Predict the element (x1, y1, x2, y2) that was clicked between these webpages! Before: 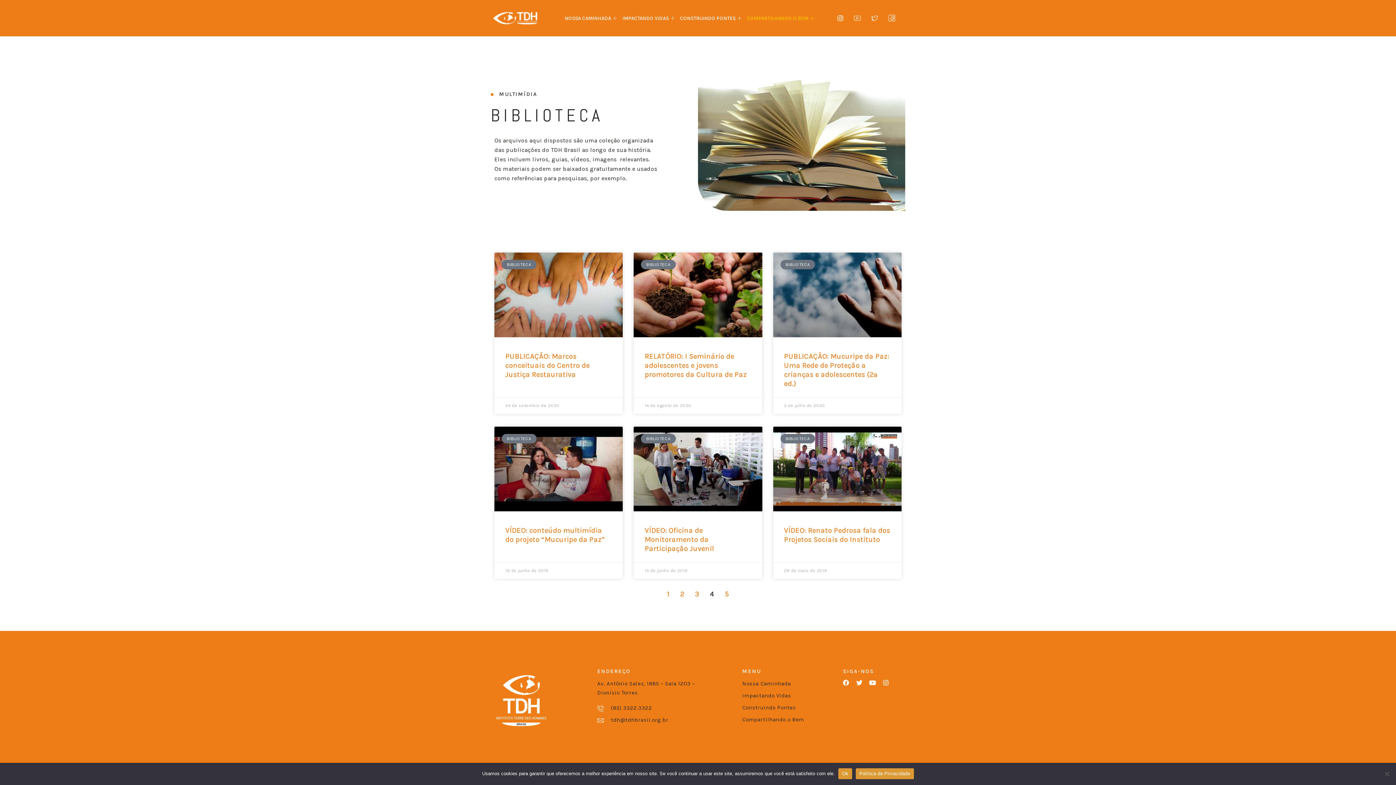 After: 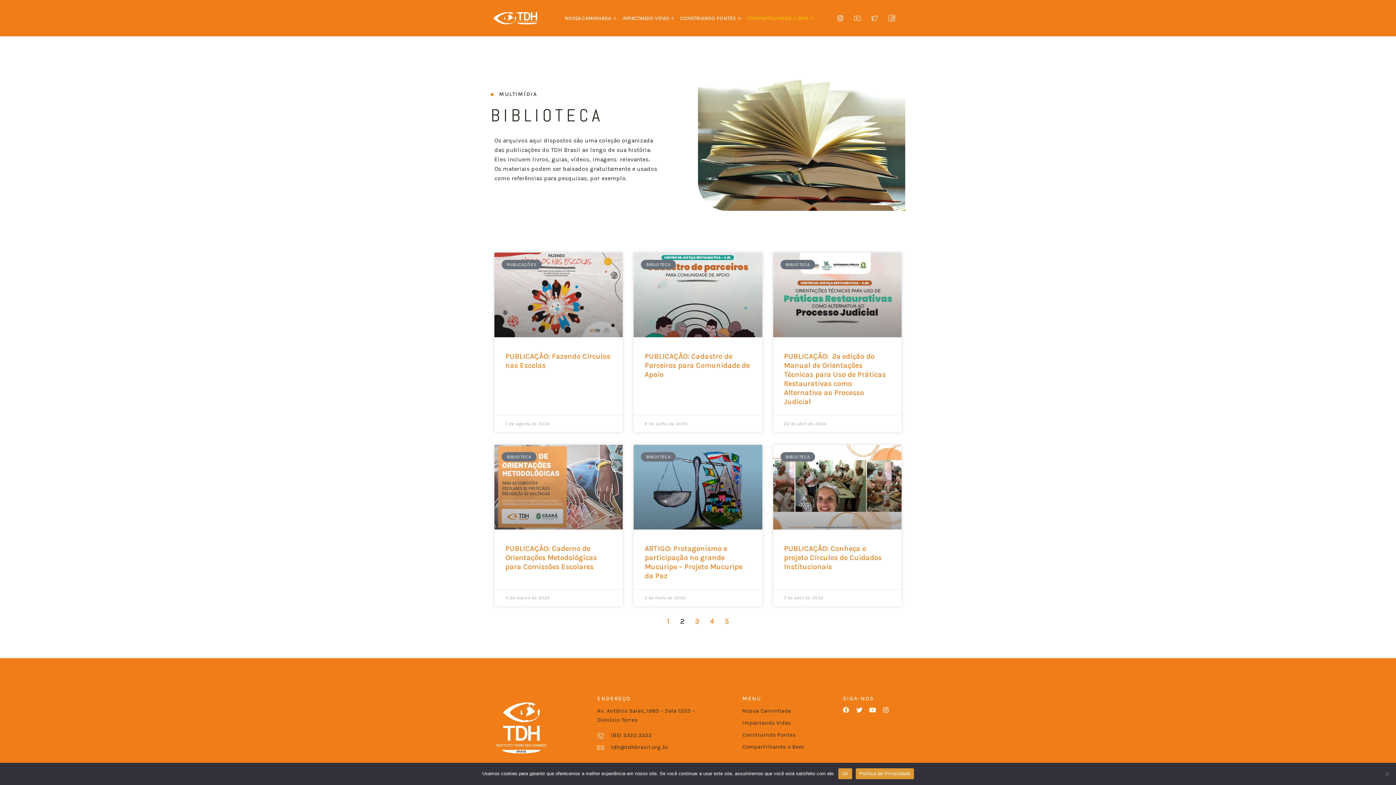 Action: label: PAGE
2 bbox: (680, 590, 684, 598)